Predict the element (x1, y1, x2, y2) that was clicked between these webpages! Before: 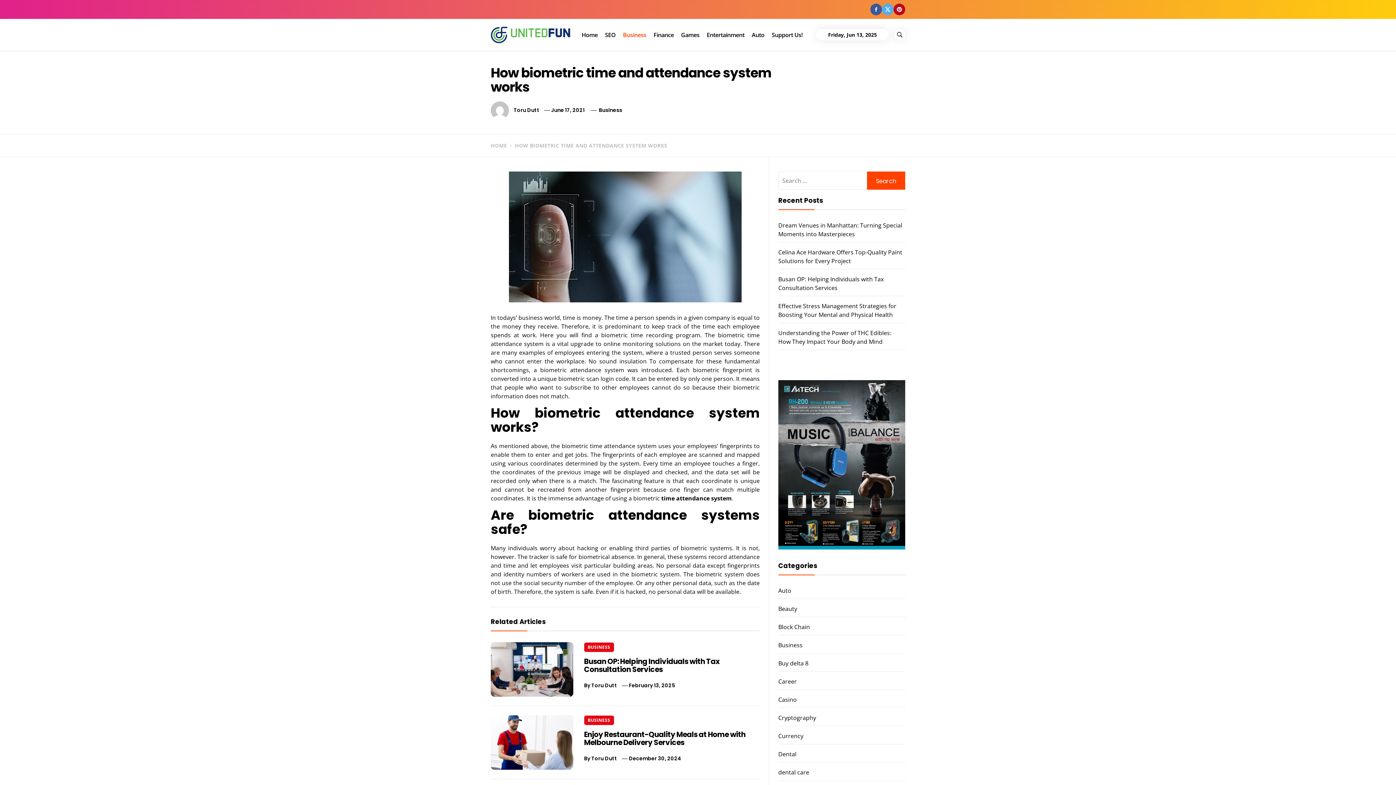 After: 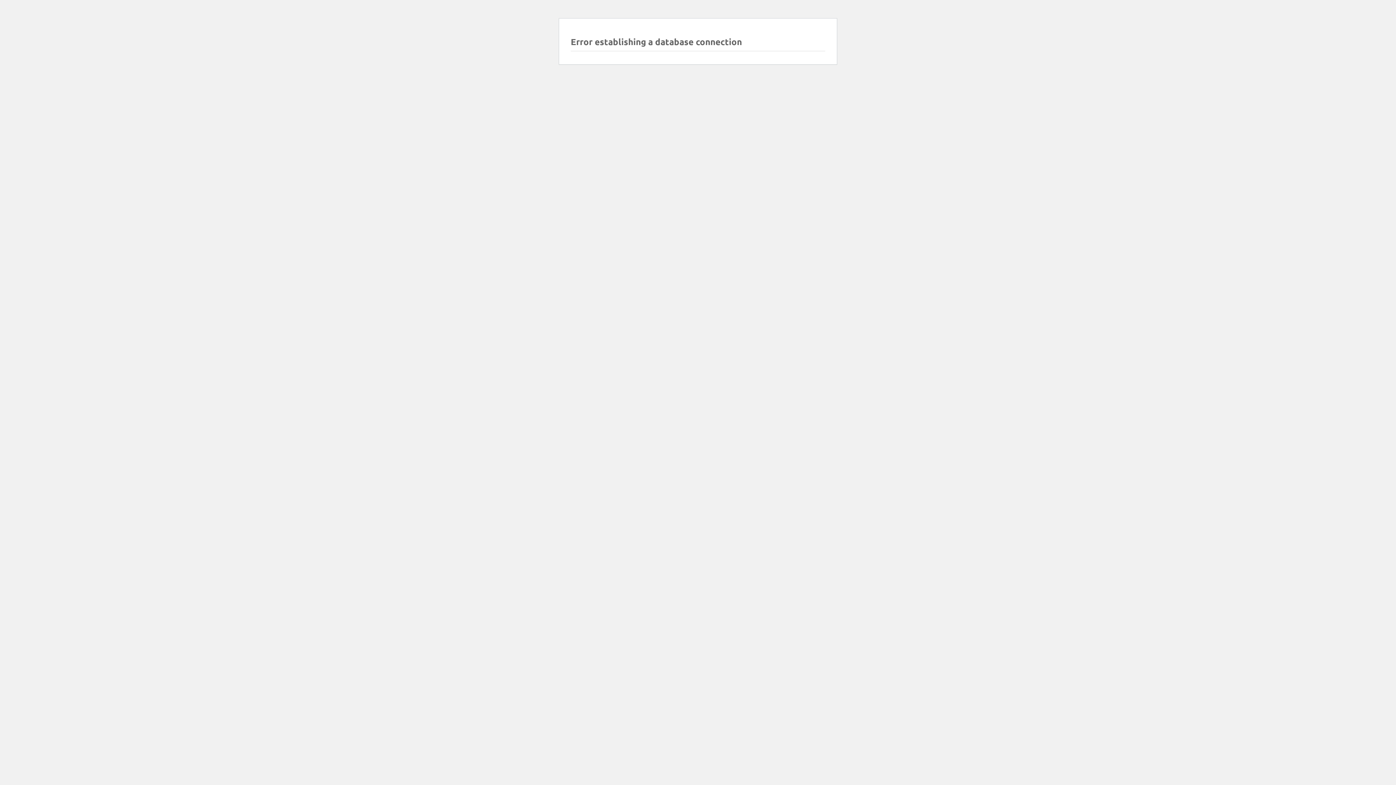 Action: bbox: (578, 30, 601, 39) label: Home